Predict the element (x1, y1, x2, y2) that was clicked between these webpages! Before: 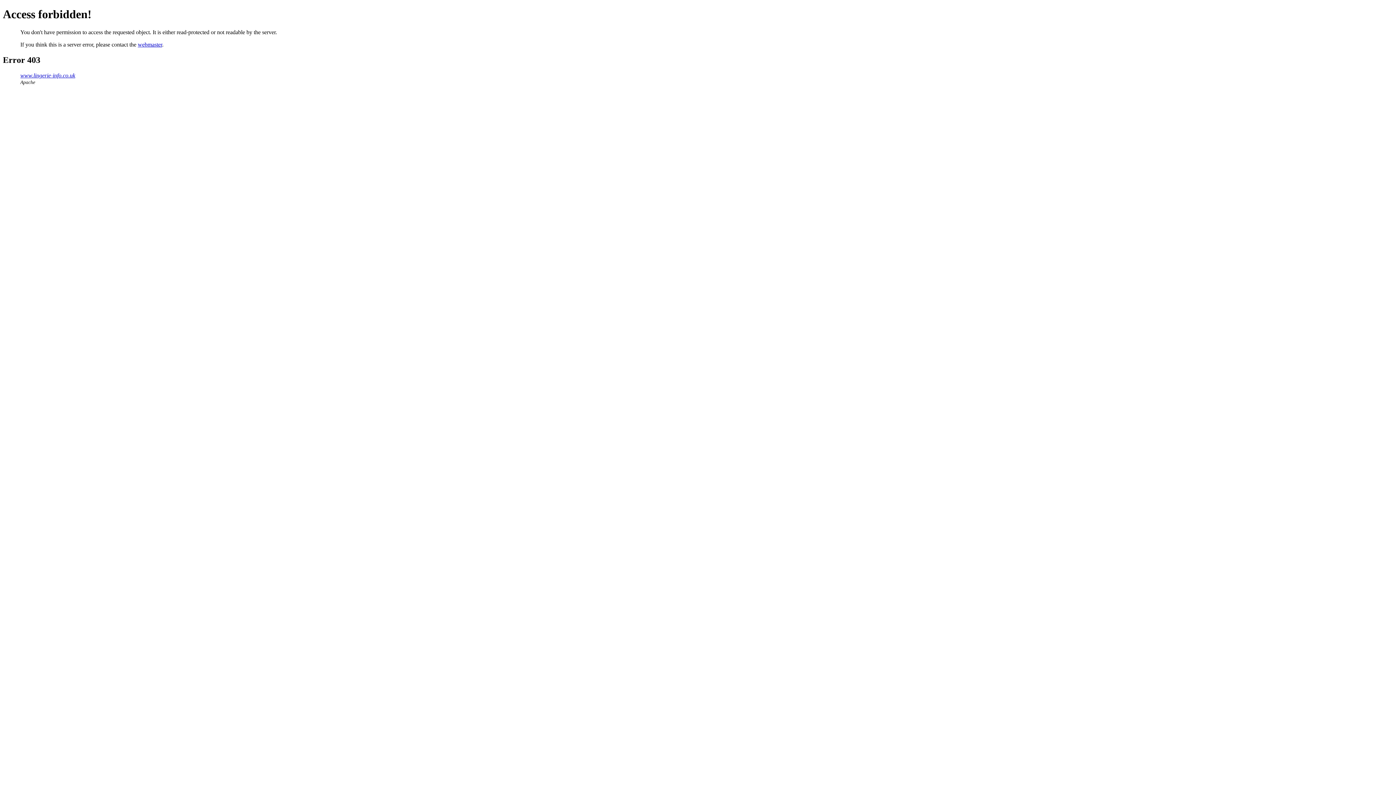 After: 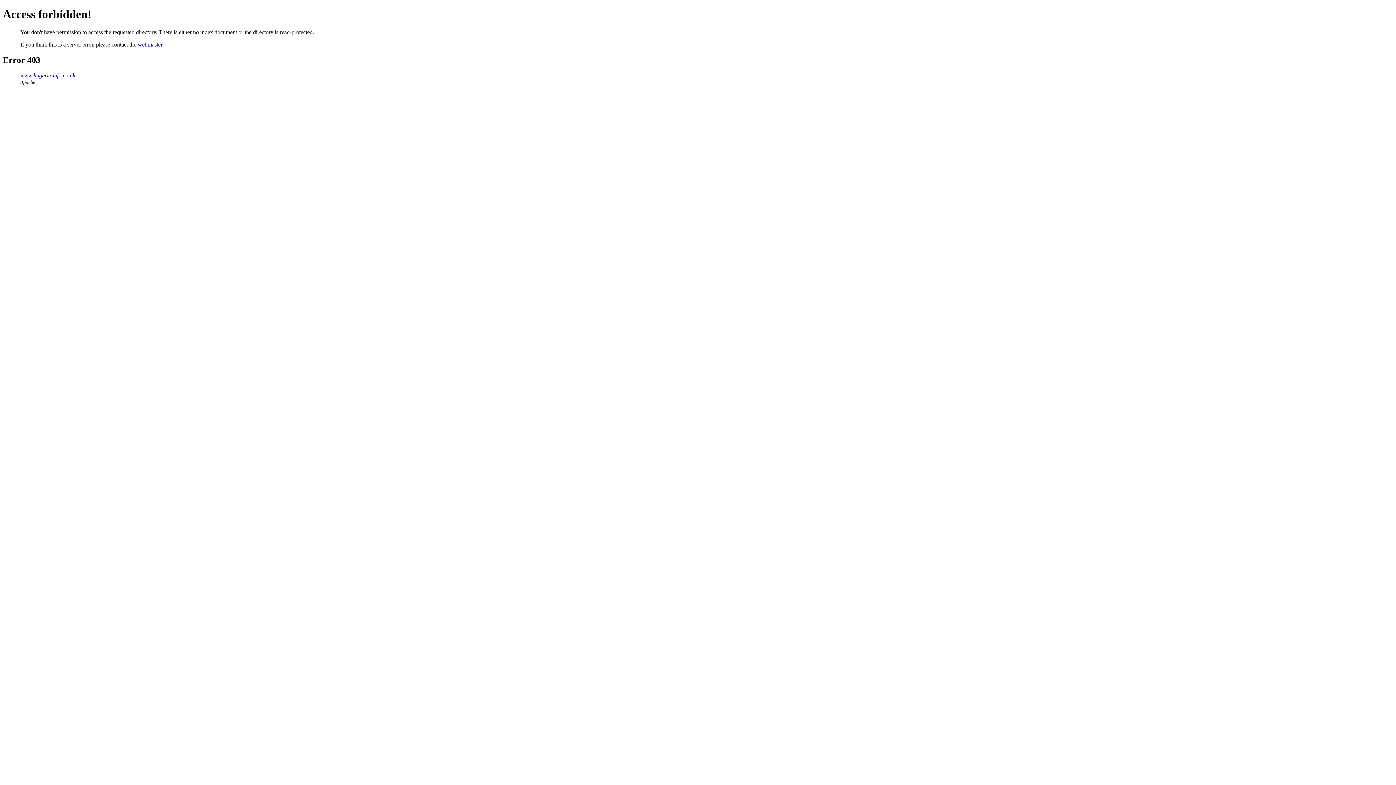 Action: bbox: (20, 72, 75, 78) label: www.lingerie-info.co.uk